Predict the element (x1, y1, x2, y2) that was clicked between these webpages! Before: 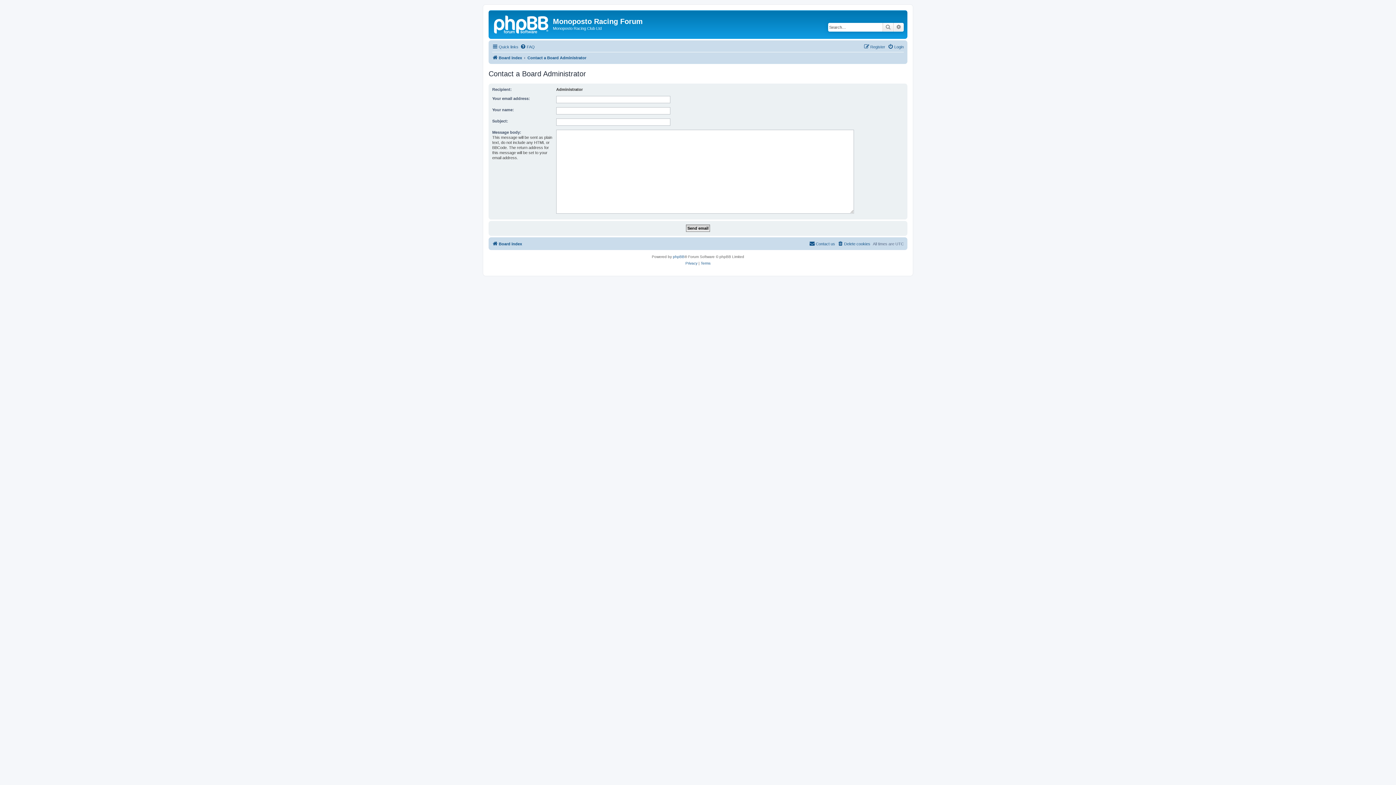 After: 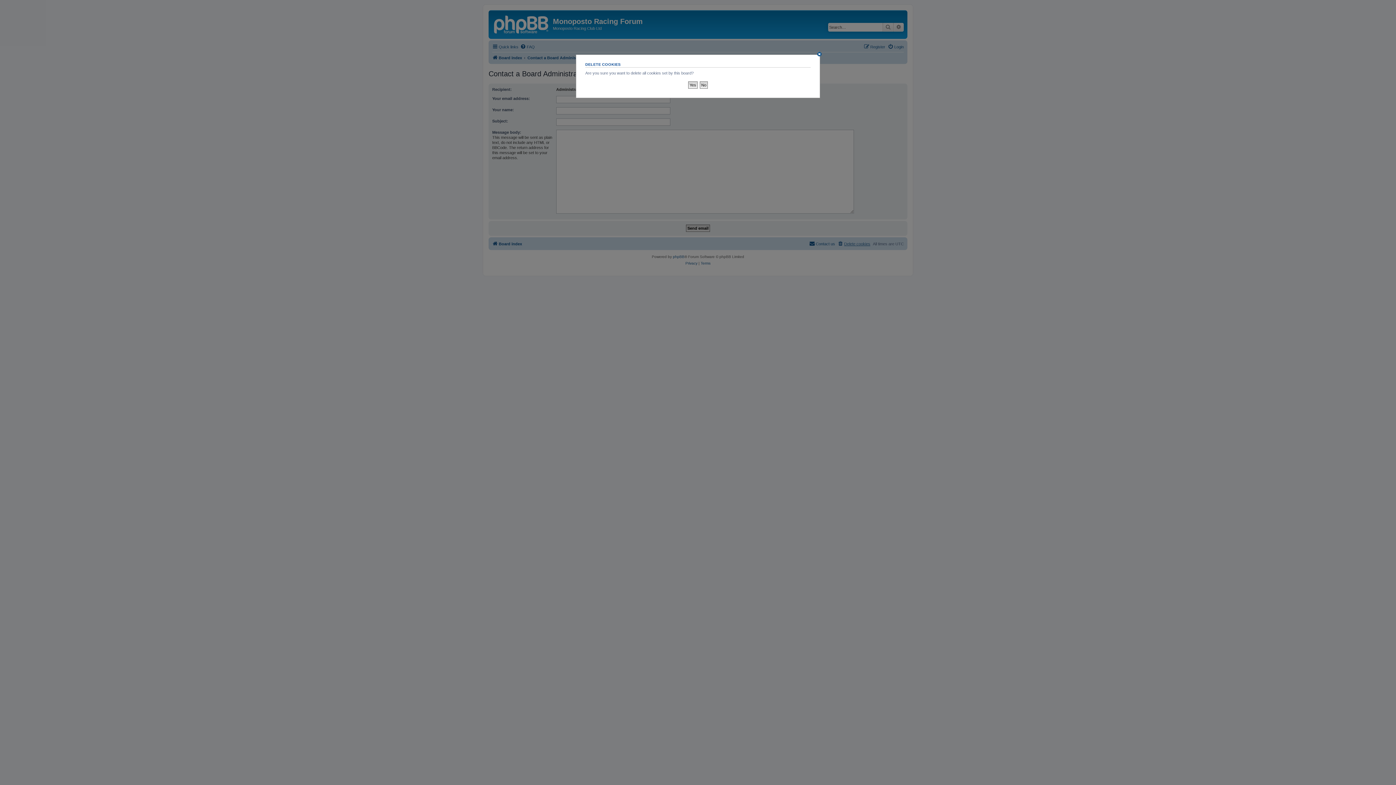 Action: label: Delete cookies bbox: (837, 239, 870, 248)